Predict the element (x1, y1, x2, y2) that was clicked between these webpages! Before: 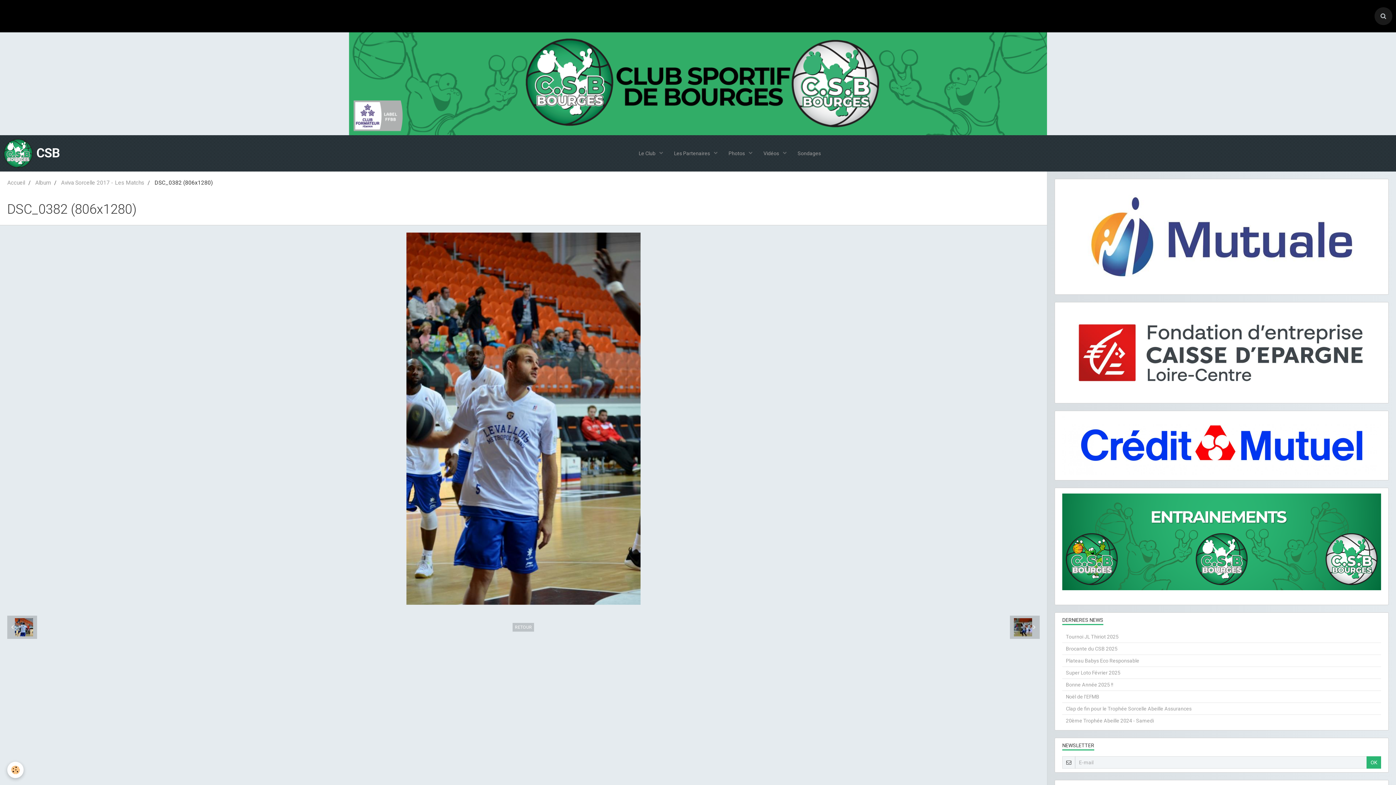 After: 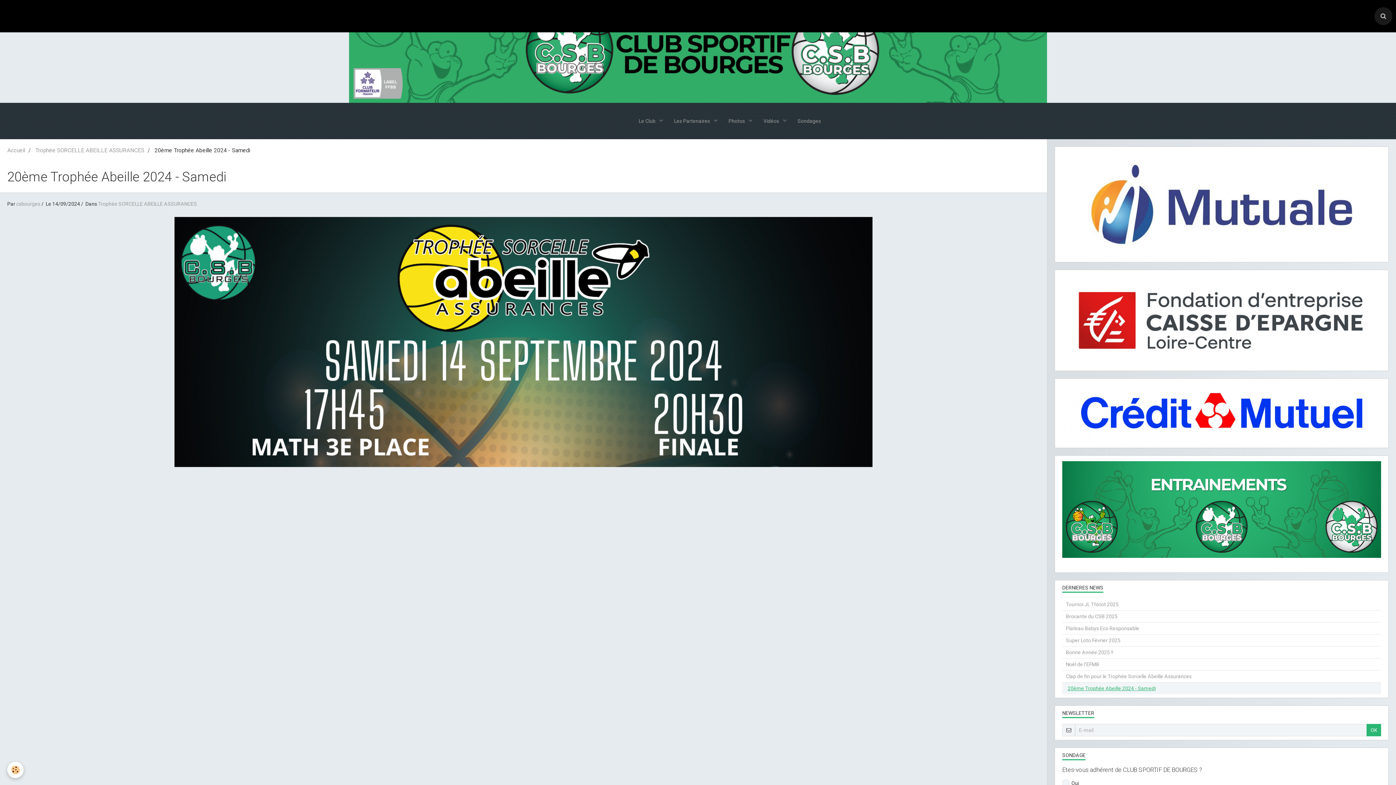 Action: bbox: (1062, 715, 1381, 726) label: 20ème Trophée Abeille 2024 - Samedi